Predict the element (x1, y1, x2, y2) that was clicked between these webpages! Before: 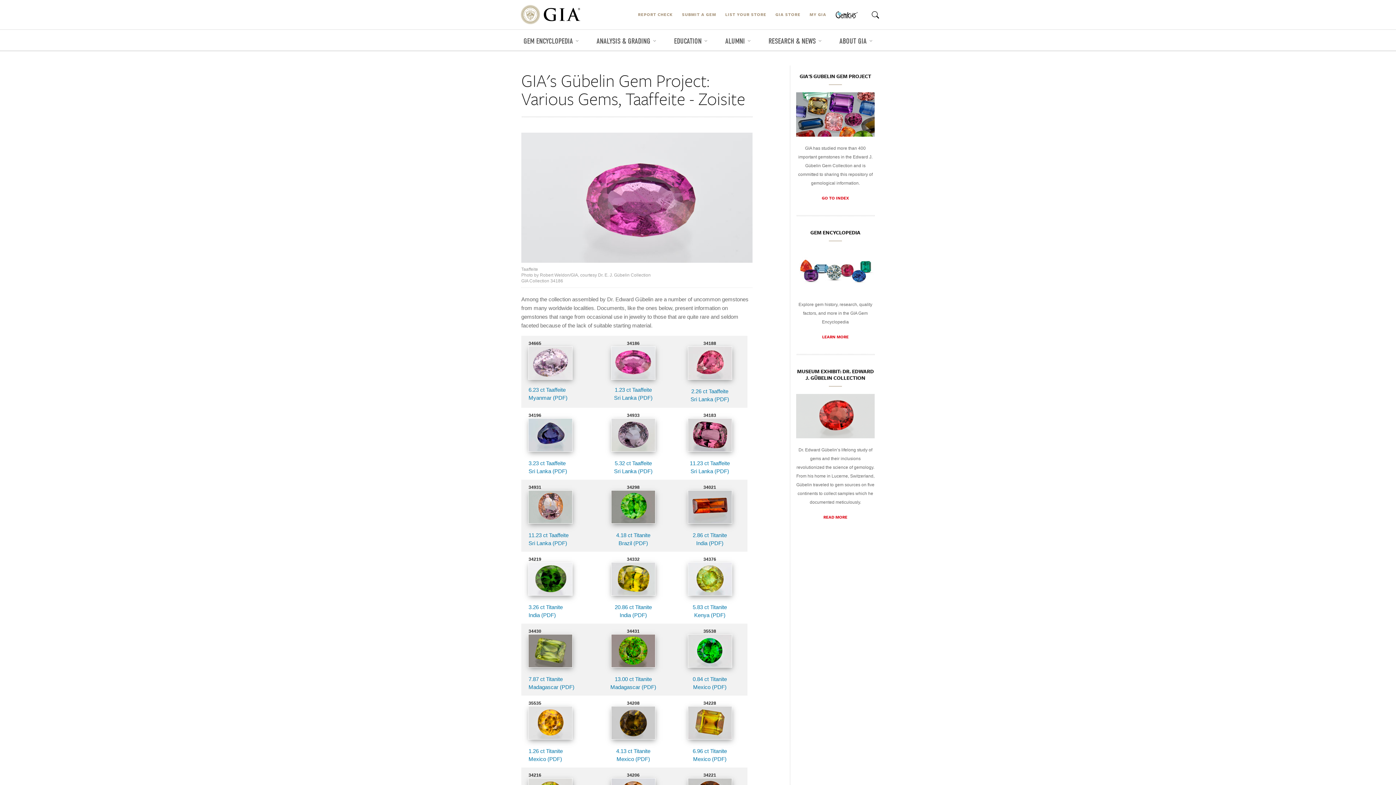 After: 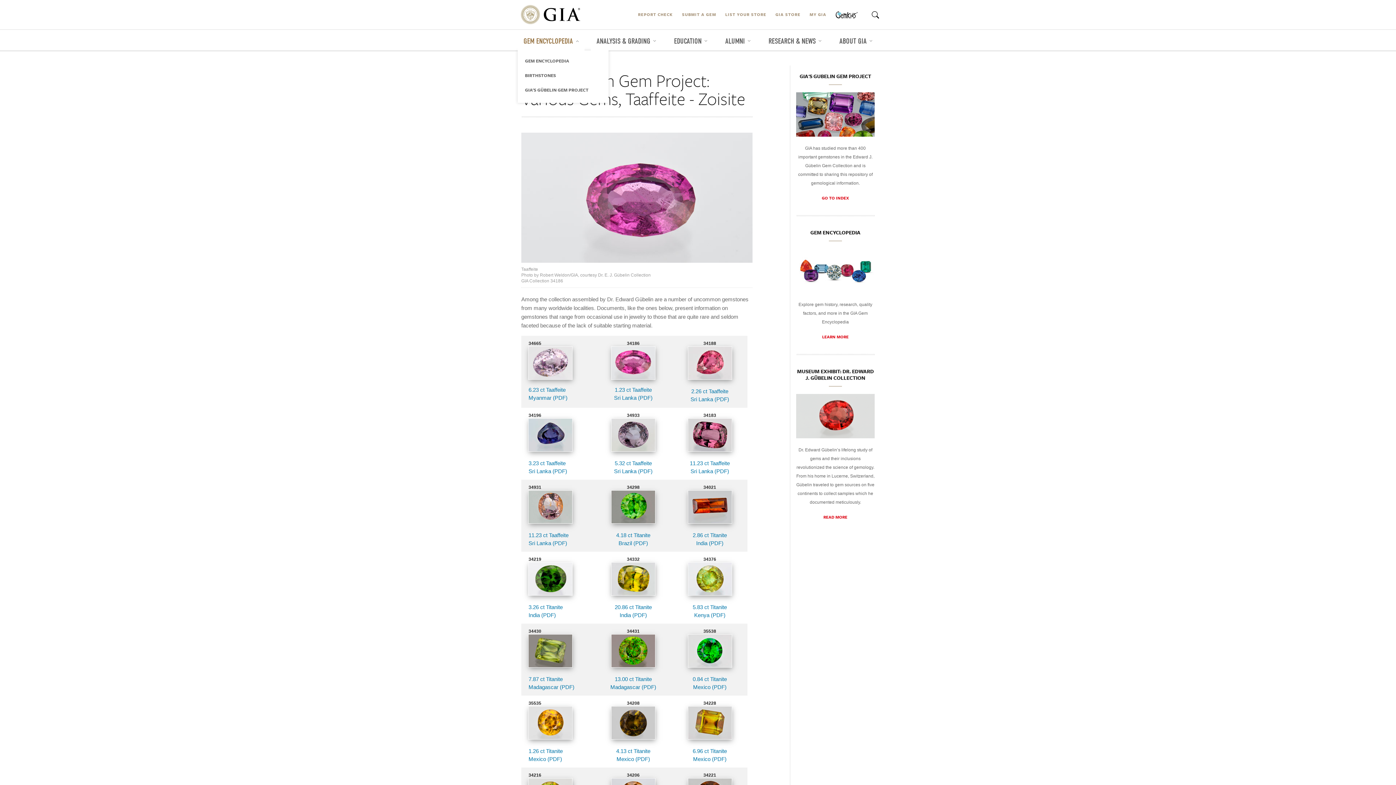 Action: bbox: (517, 31, 584, 50) label: Gem Encyclopedia